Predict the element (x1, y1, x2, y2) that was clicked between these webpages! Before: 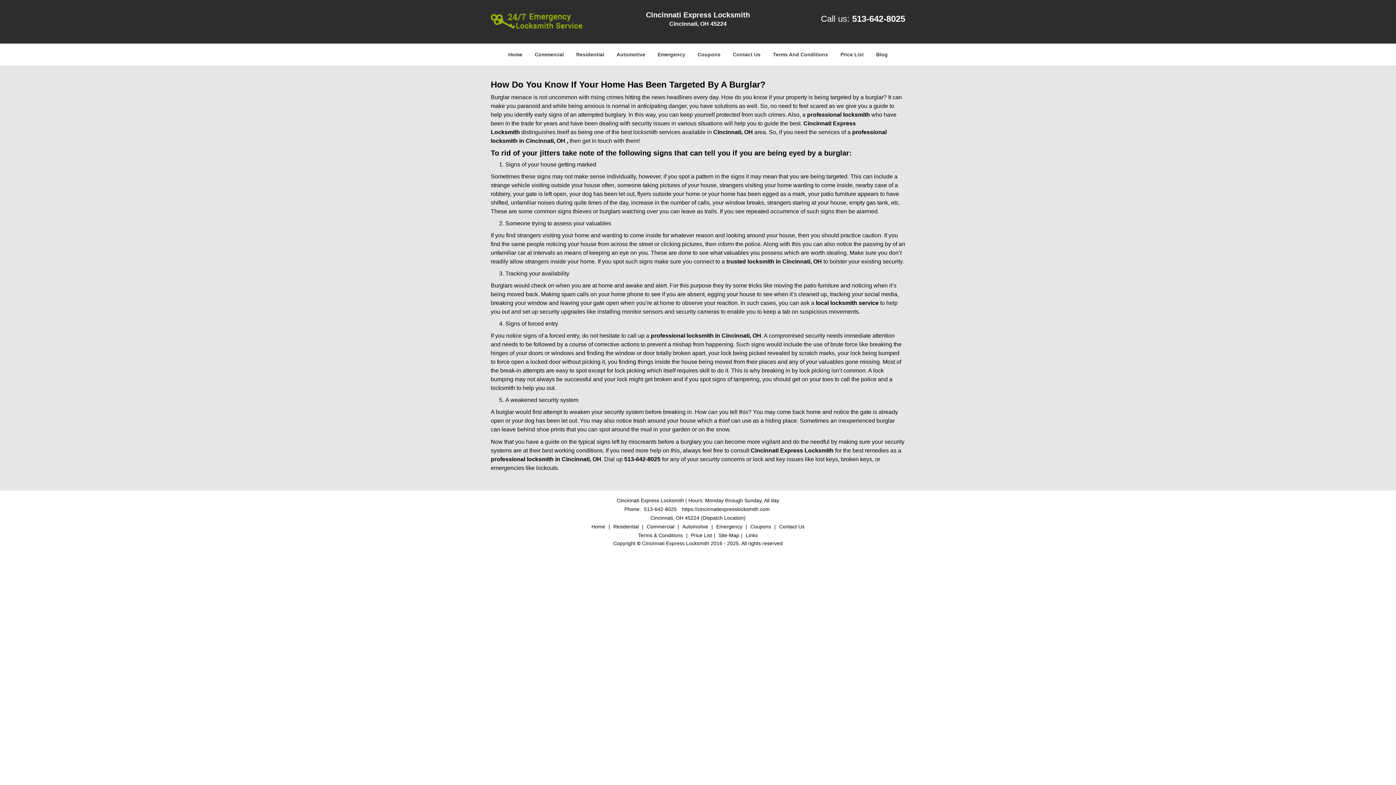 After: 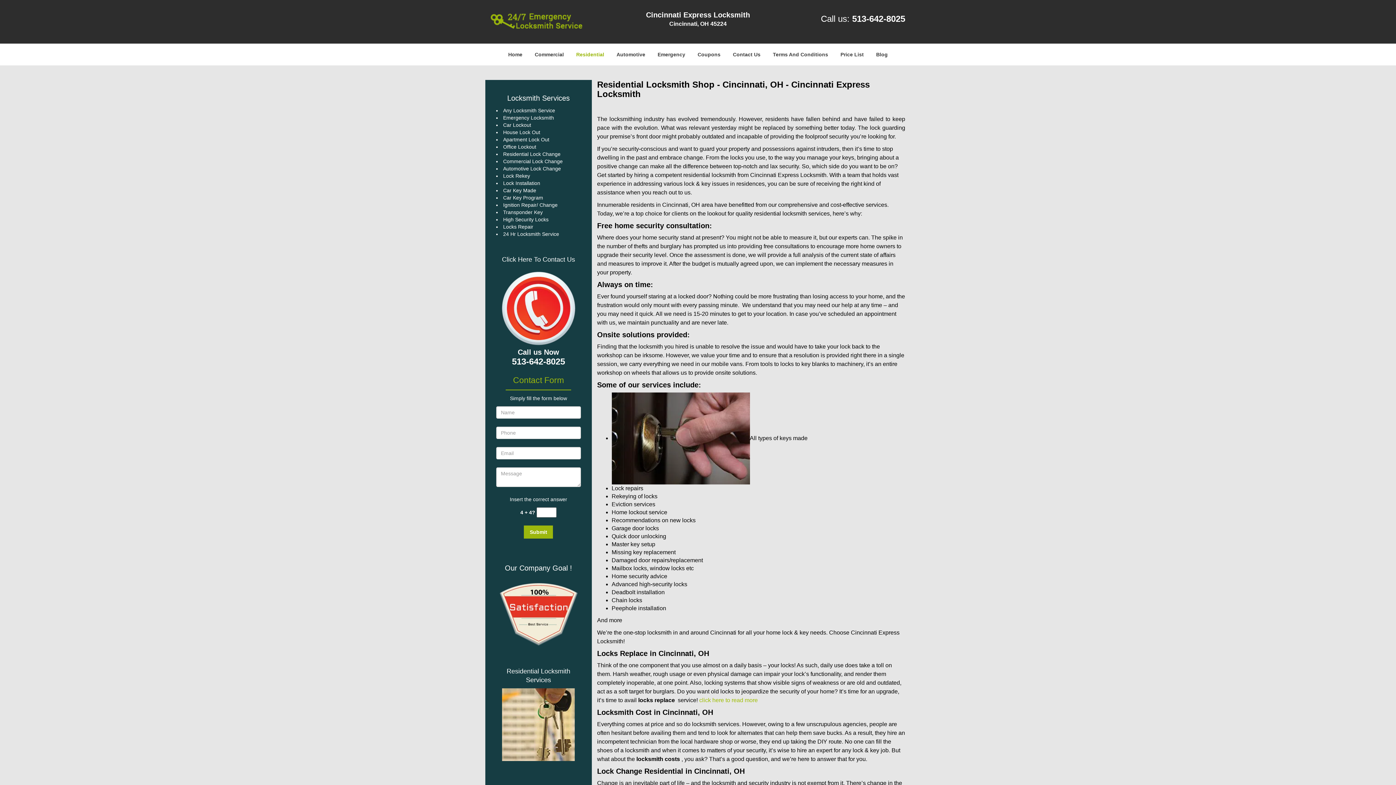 Action: bbox: (570, 41, 609, 63) label: Residential